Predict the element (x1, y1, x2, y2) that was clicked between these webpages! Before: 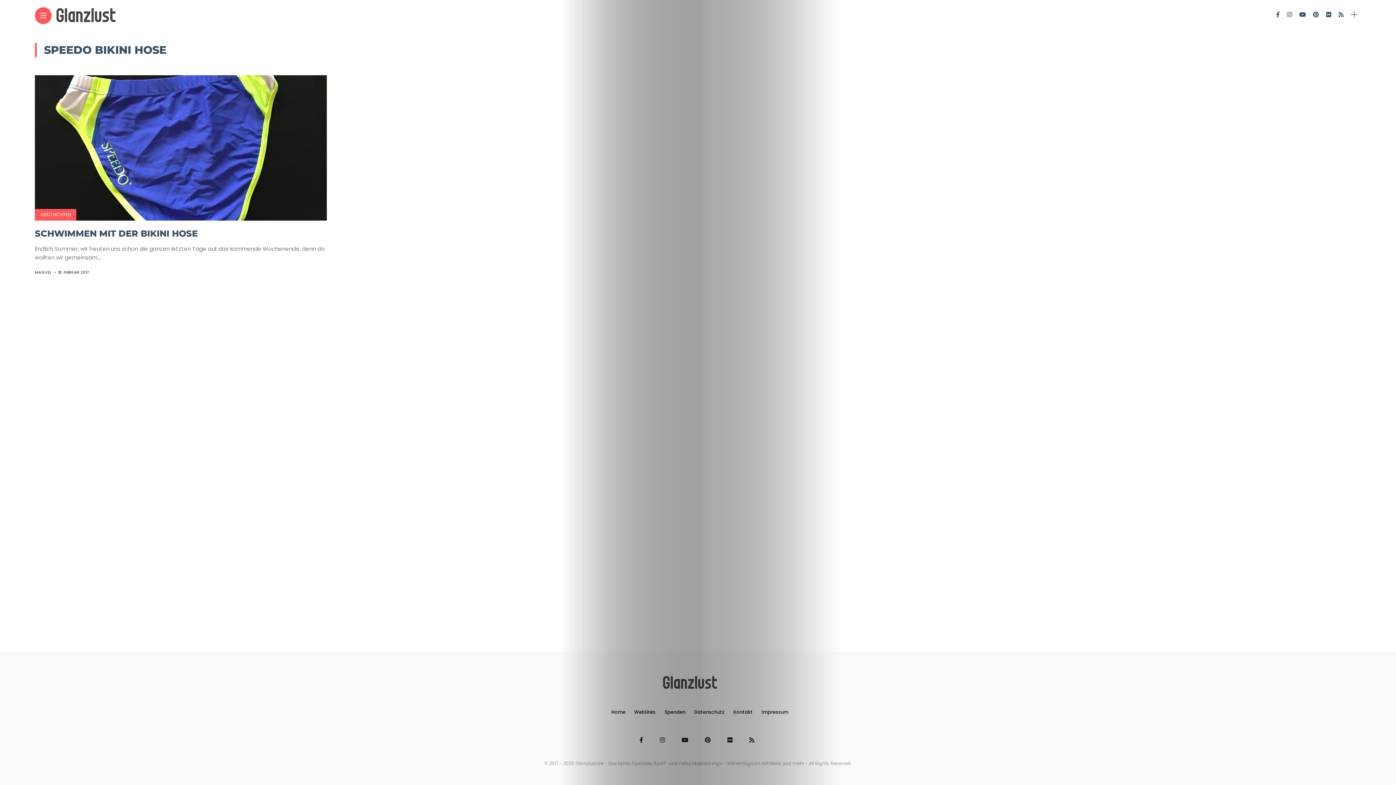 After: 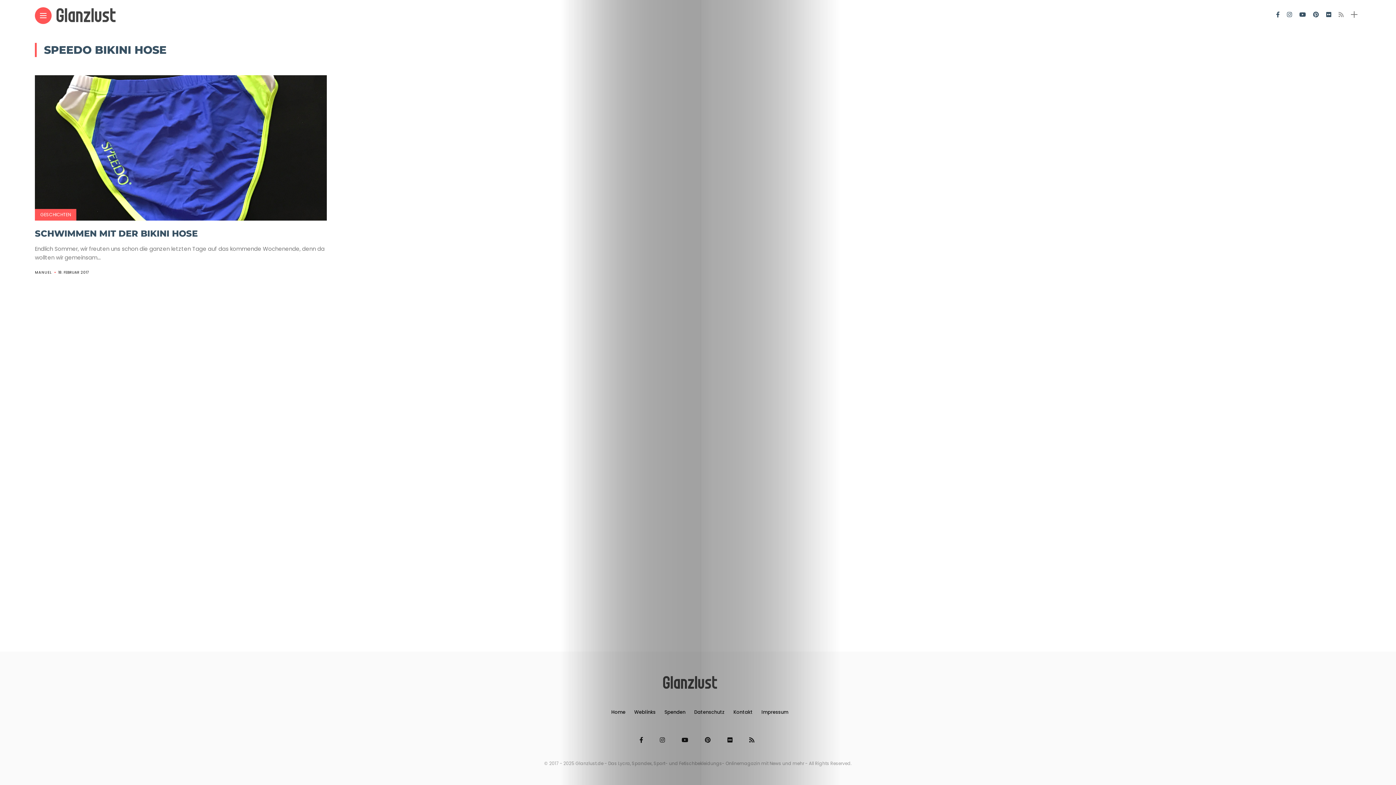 Action: bbox: (1338, 10, 1344, 18)